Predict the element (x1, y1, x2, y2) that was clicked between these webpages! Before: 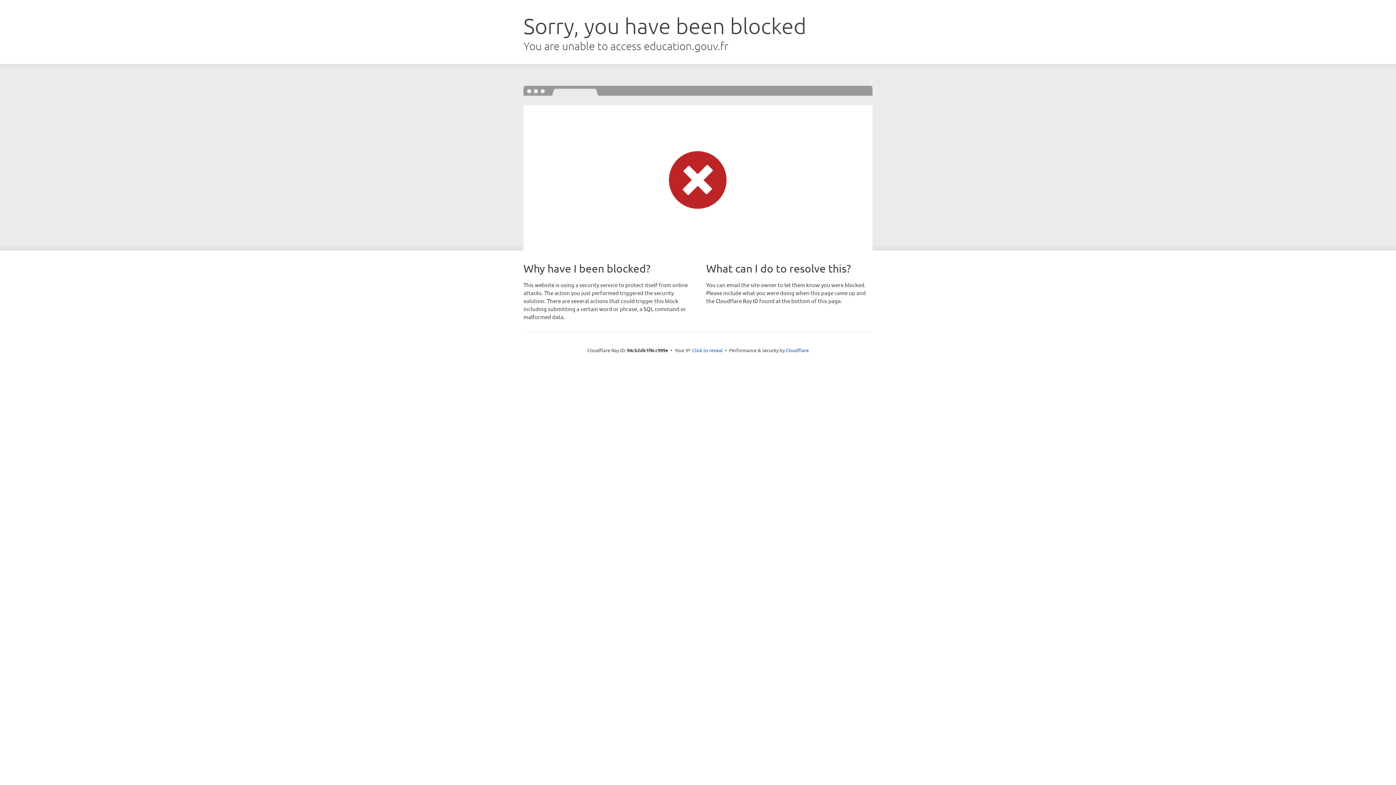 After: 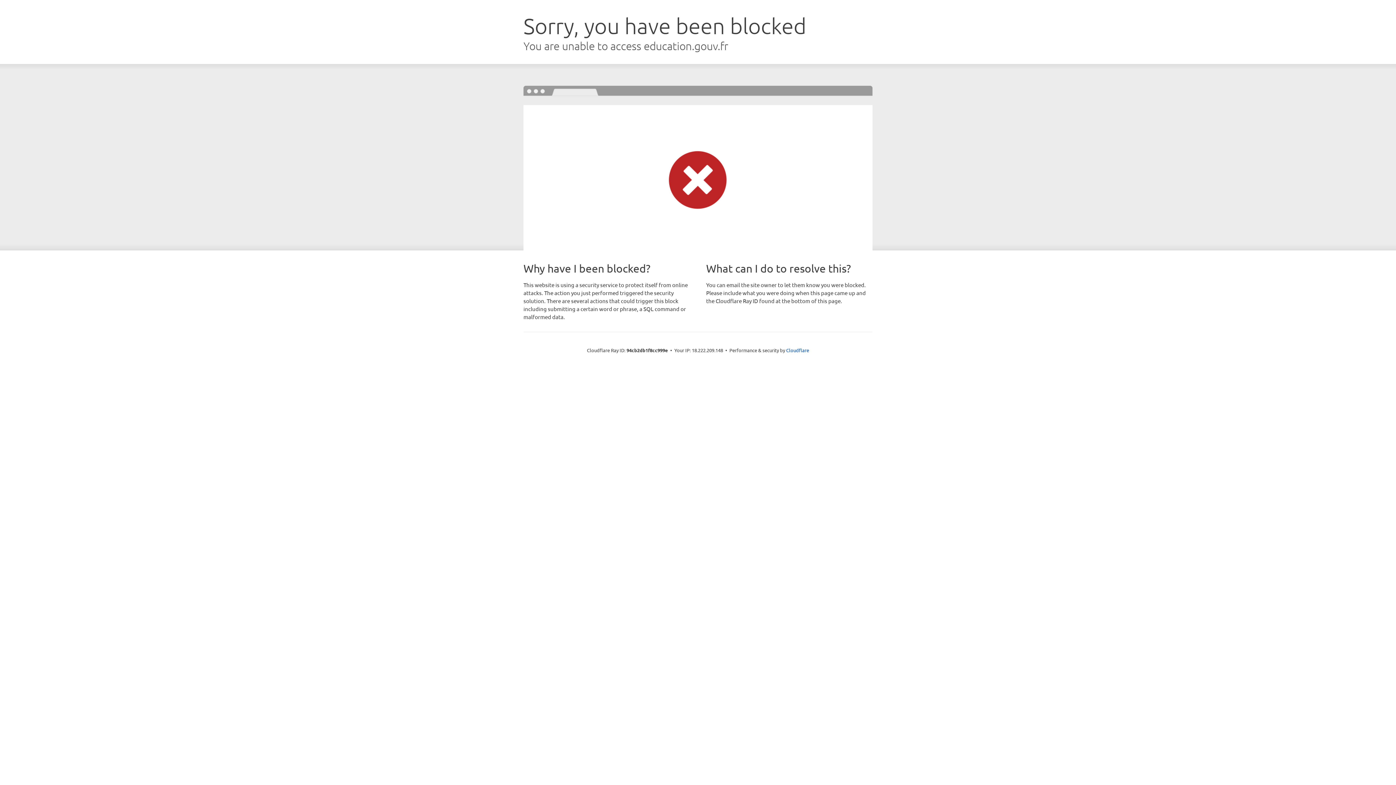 Action: label: Click to reveal bbox: (692, 346, 722, 353)